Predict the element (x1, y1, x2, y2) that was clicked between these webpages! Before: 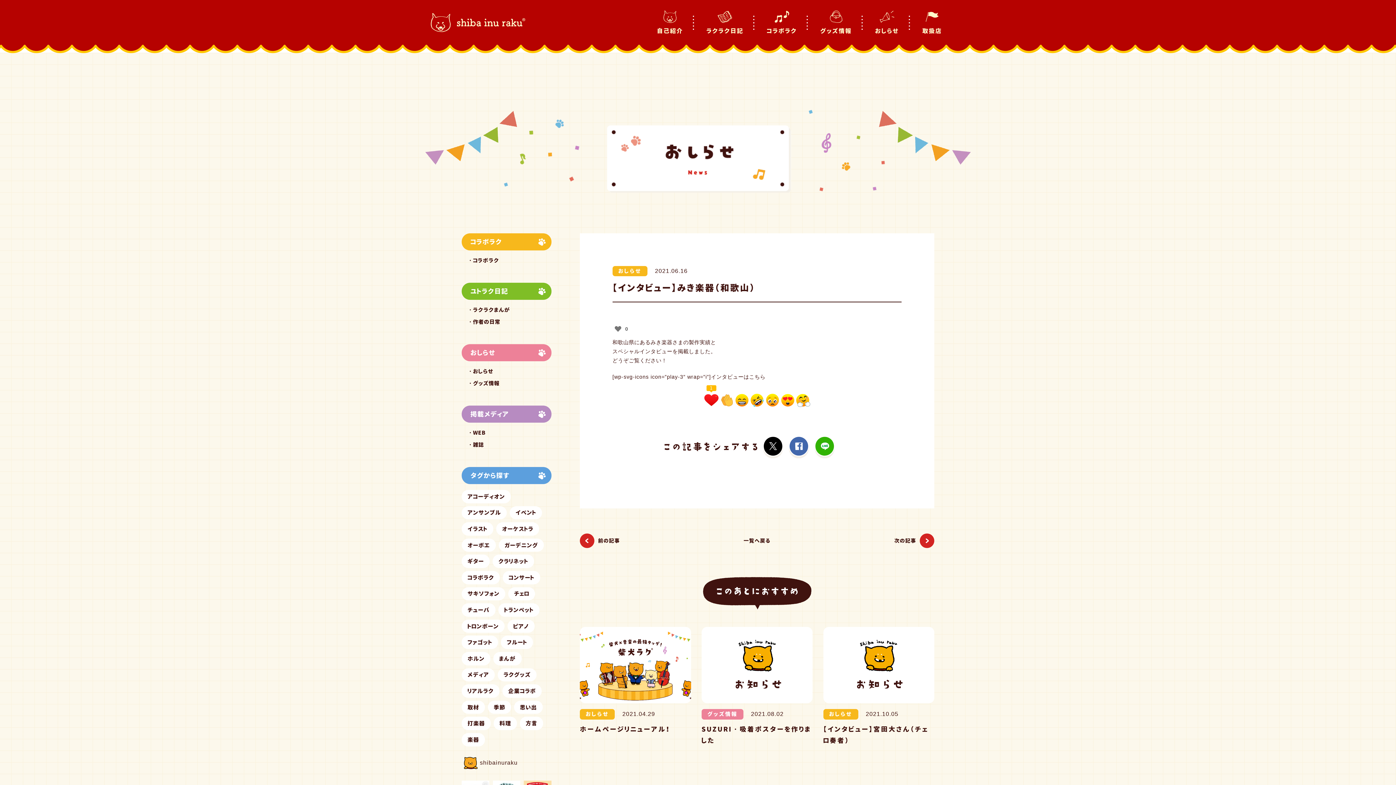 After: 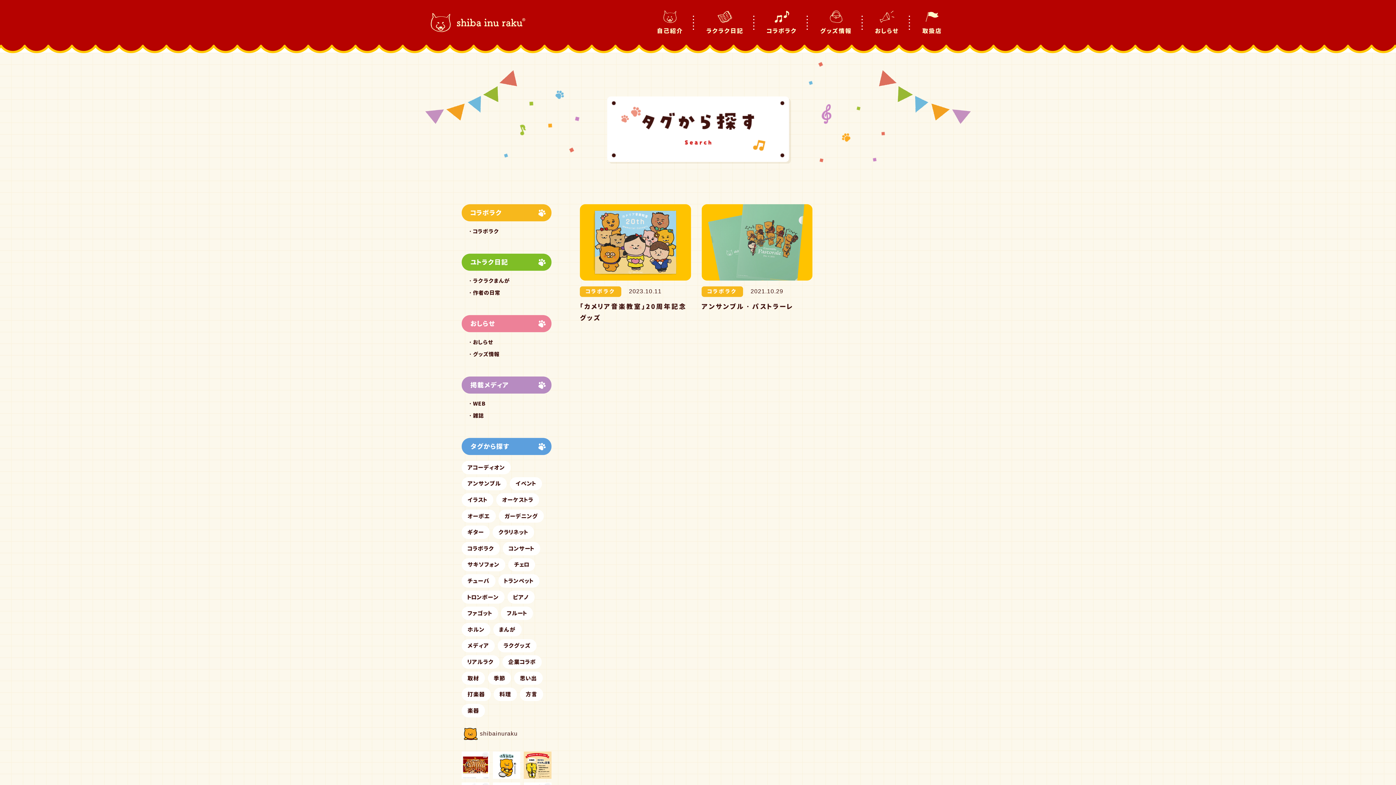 Action: label: 企業コラボ bbox: (508, 687, 536, 695)